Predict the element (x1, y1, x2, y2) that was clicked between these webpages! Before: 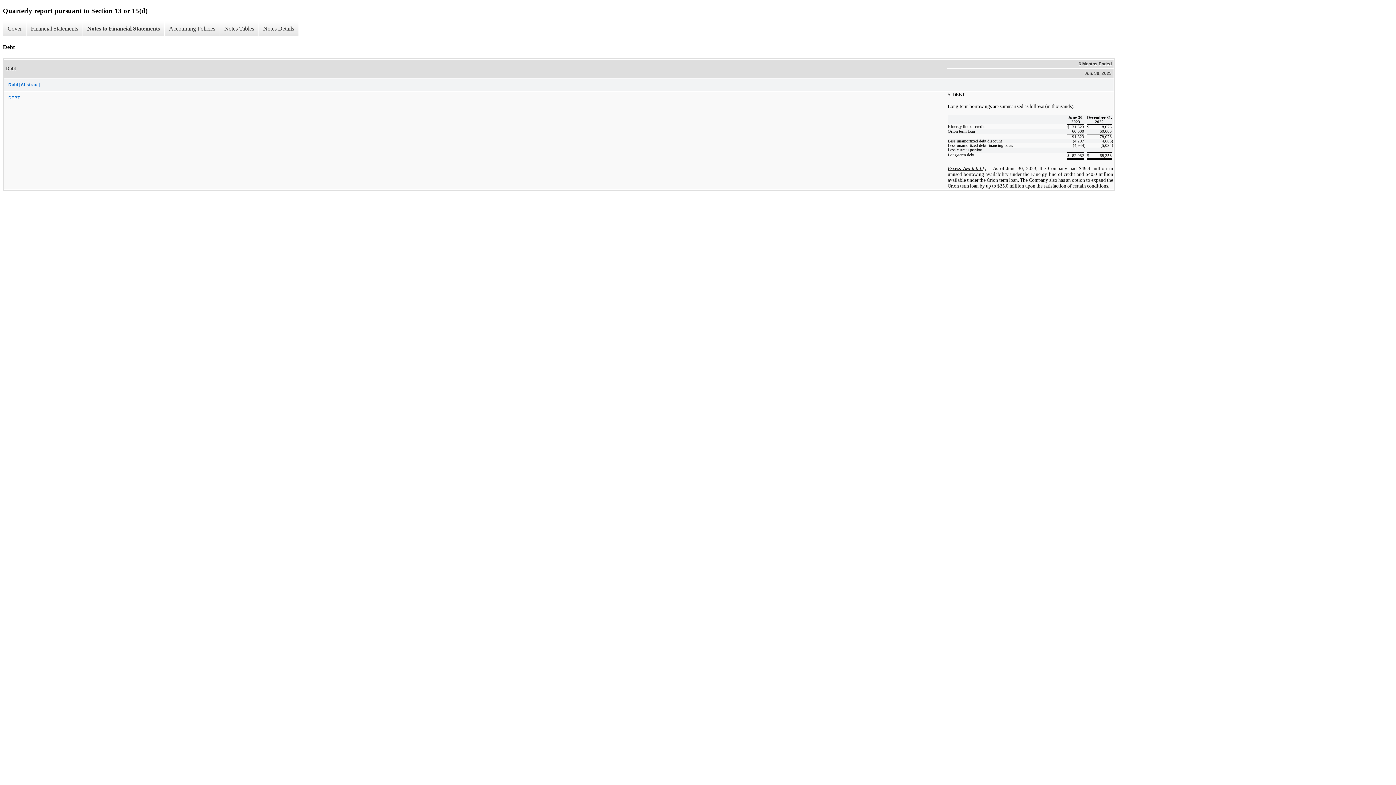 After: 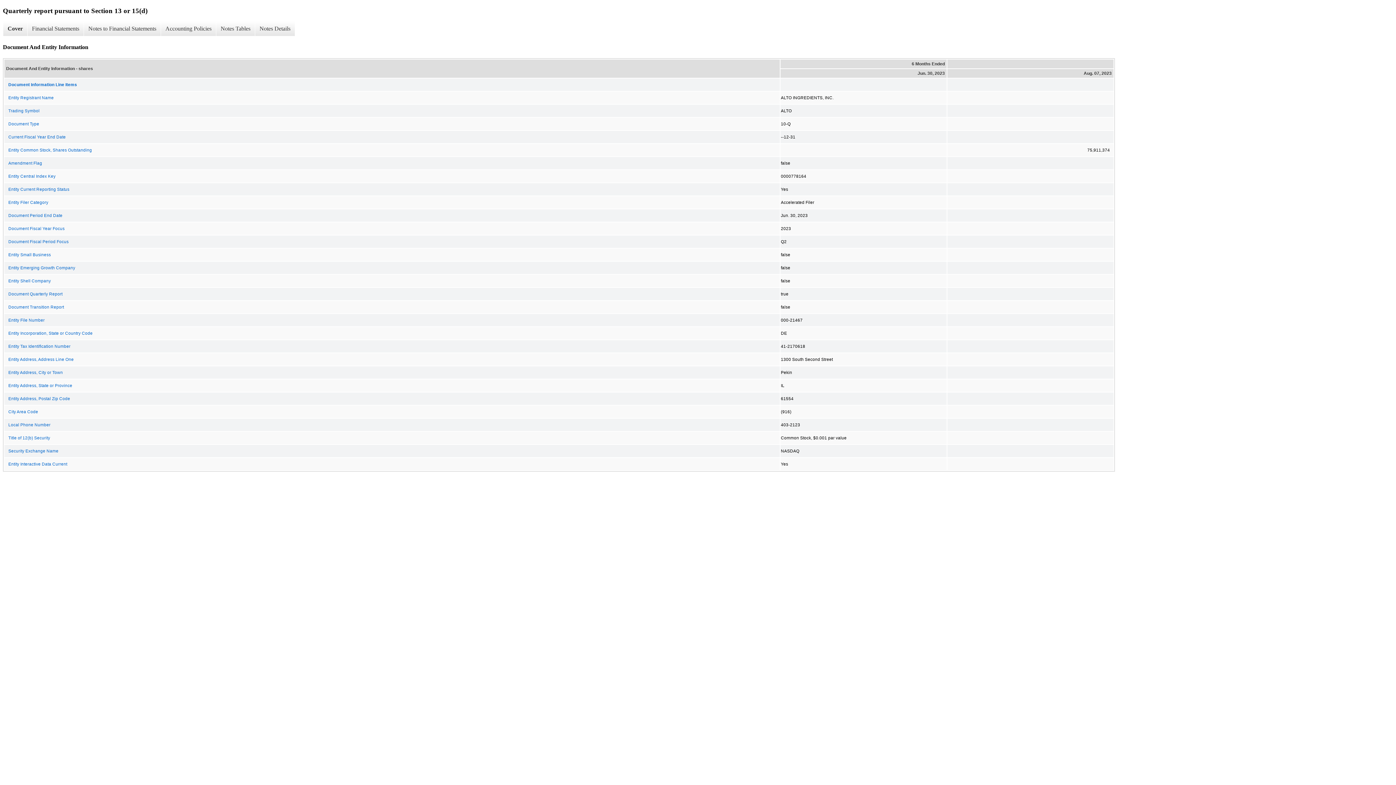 Action: label: Cover bbox: (2, 21, 26, 36)